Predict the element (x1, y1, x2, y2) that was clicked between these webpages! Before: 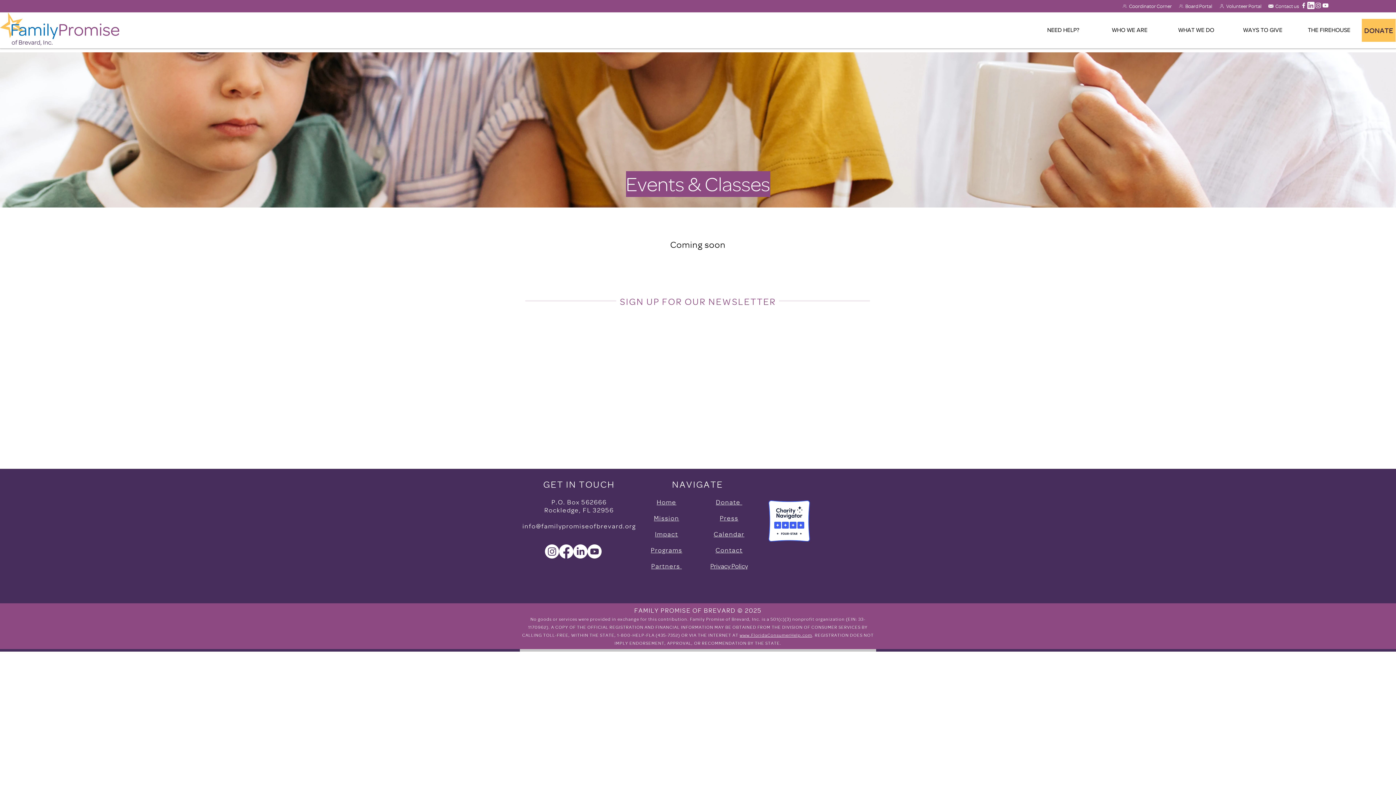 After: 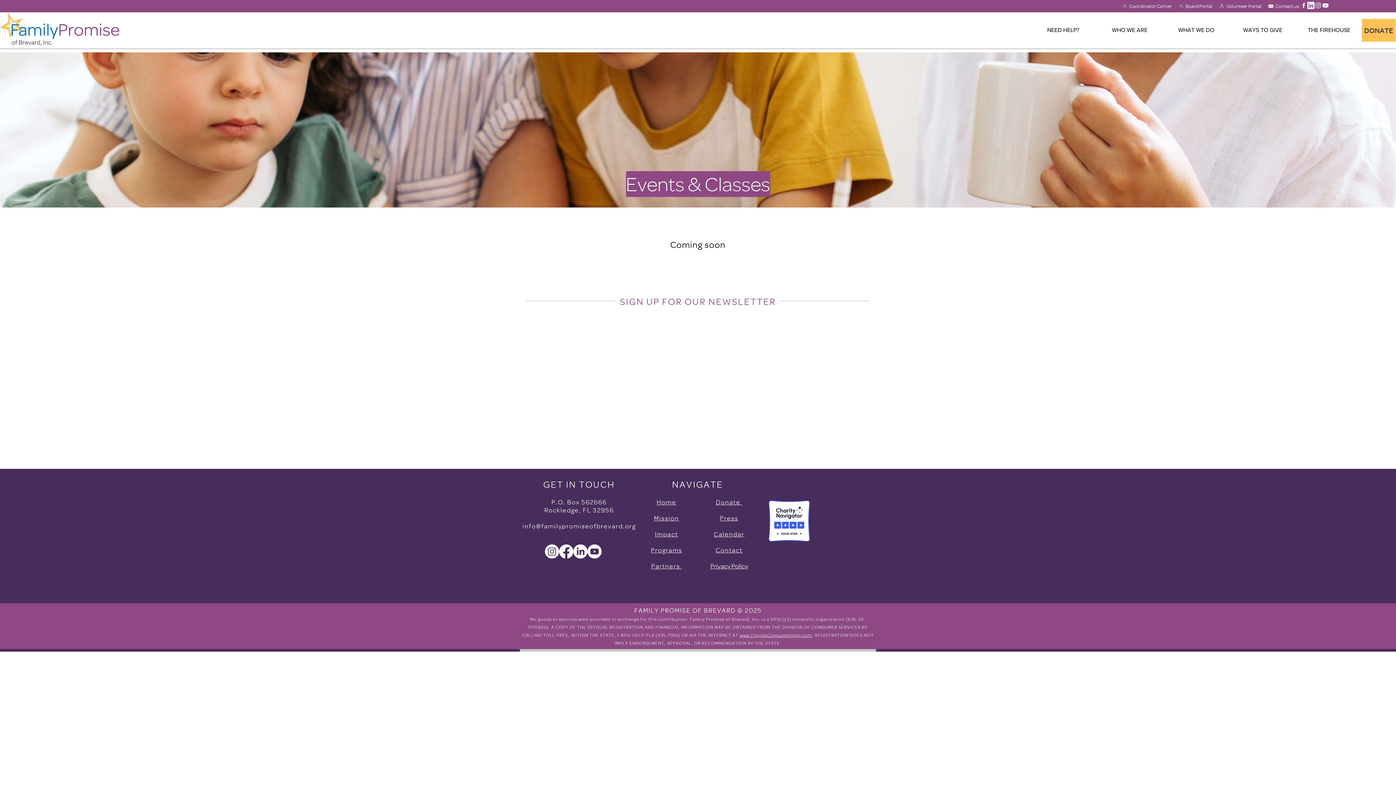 Action: label: Coordinator Corner bbox: (1119, 0, 1174, 12)